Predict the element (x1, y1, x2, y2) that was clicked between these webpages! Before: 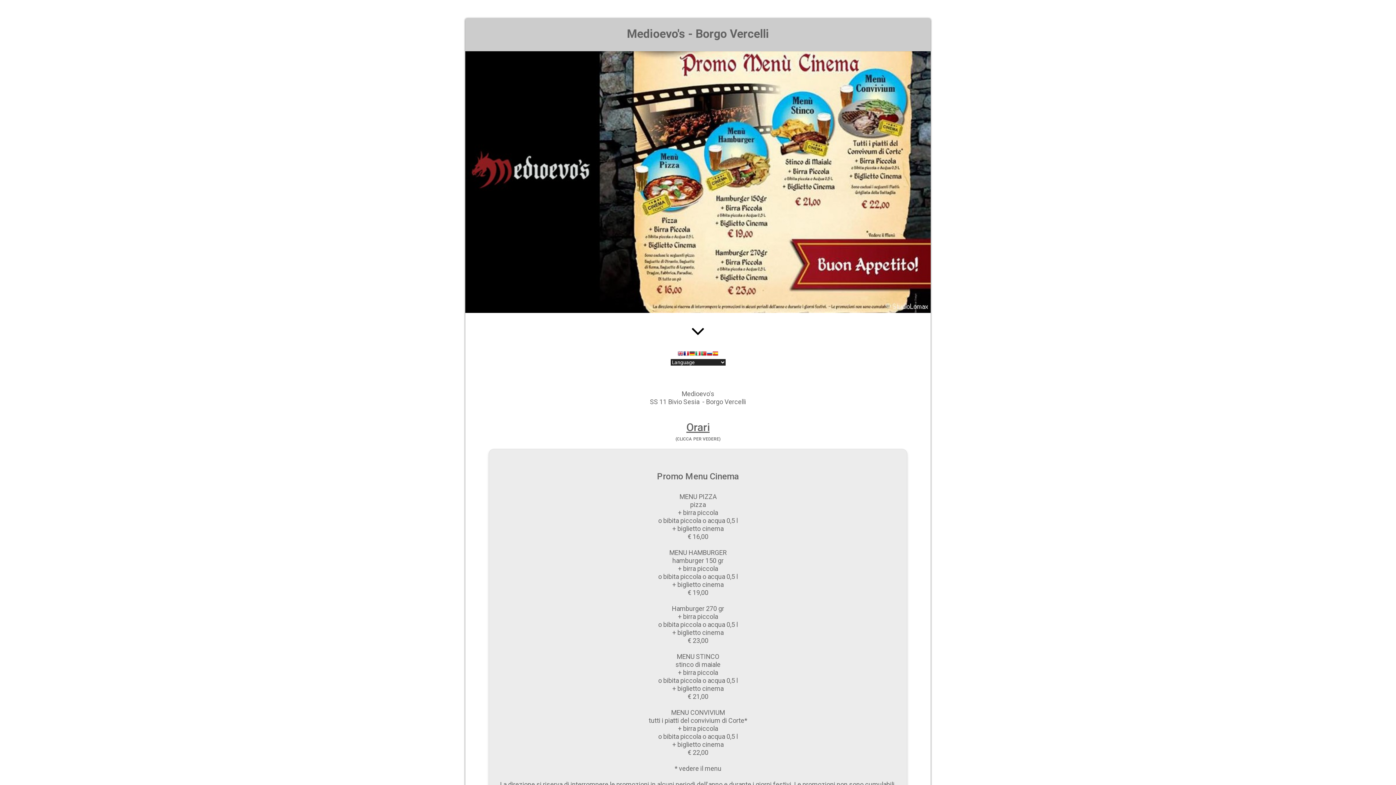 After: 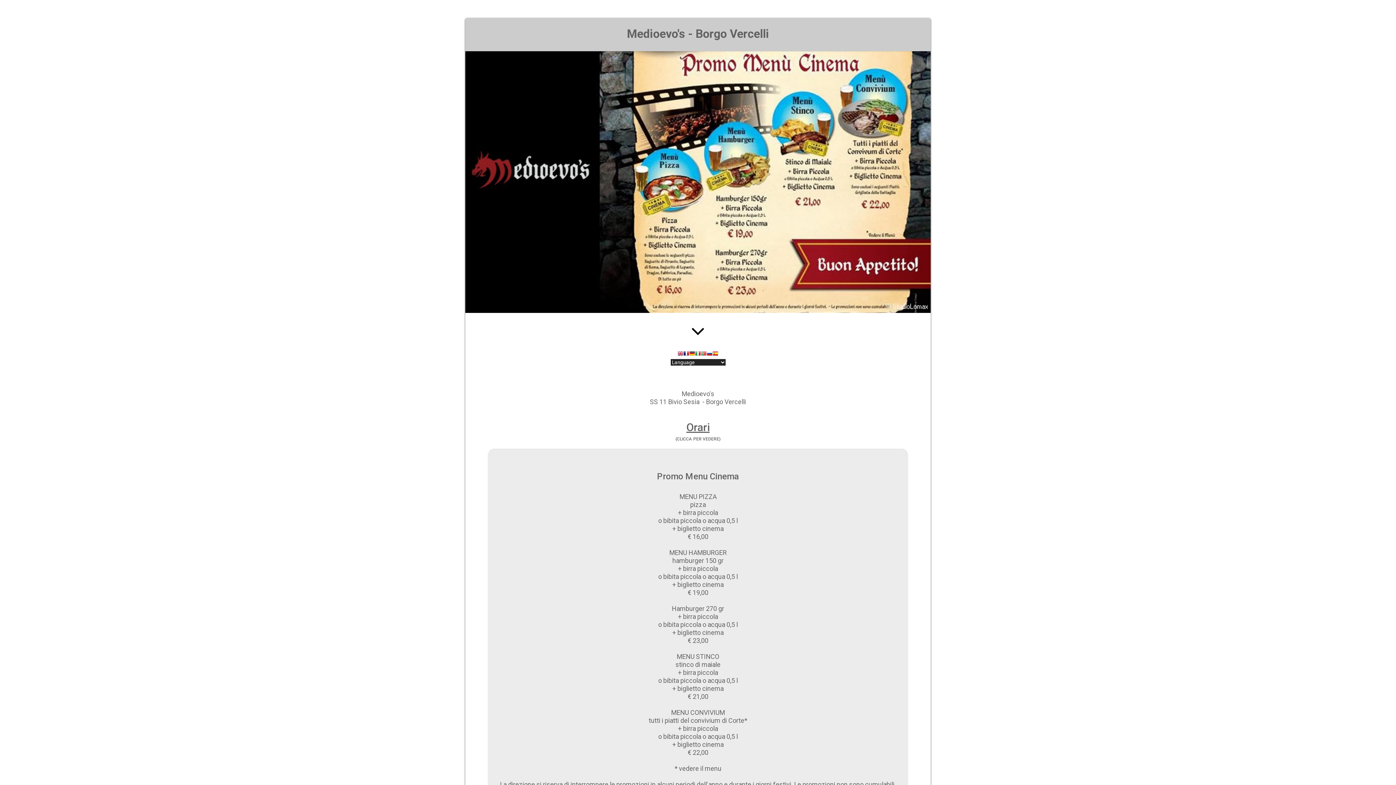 Action: bbox: (701, 350, 706, 358)